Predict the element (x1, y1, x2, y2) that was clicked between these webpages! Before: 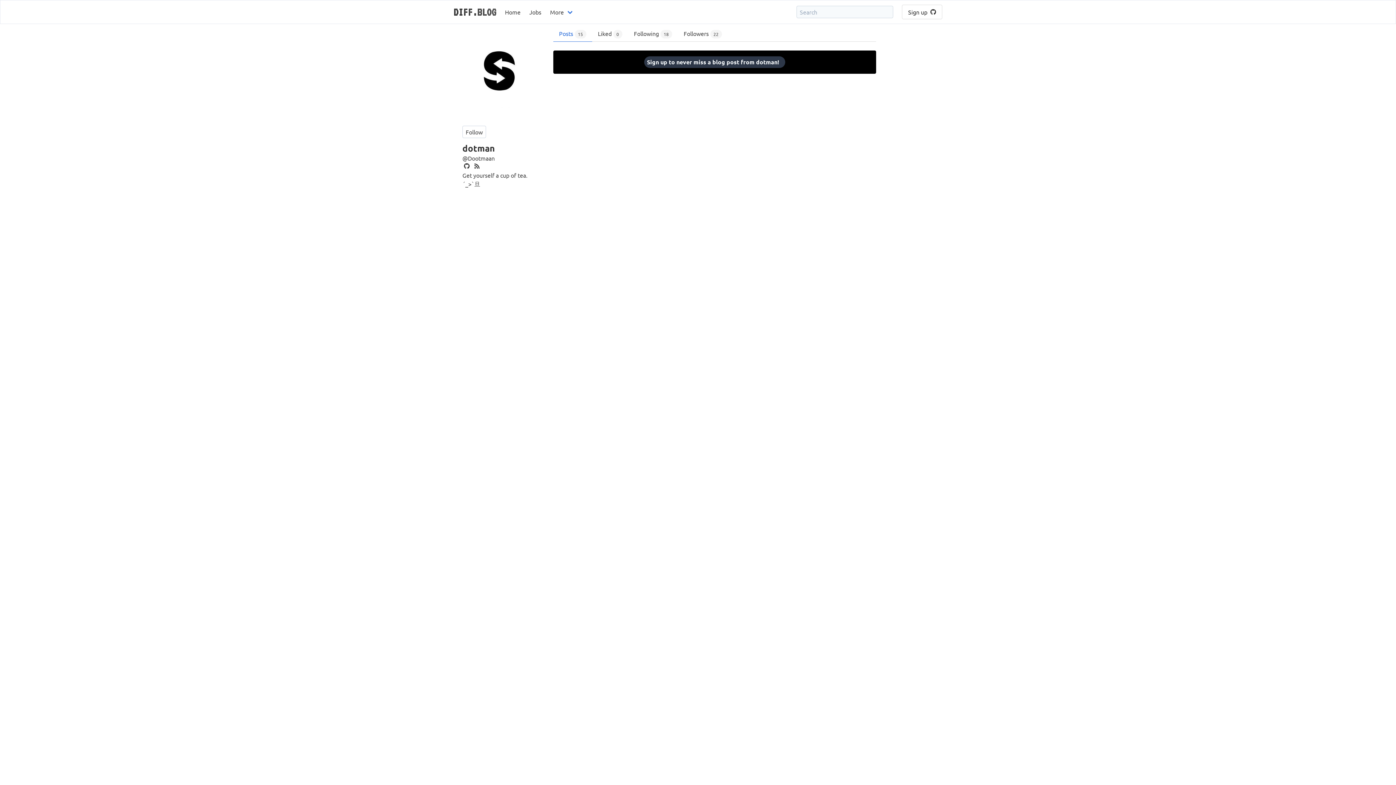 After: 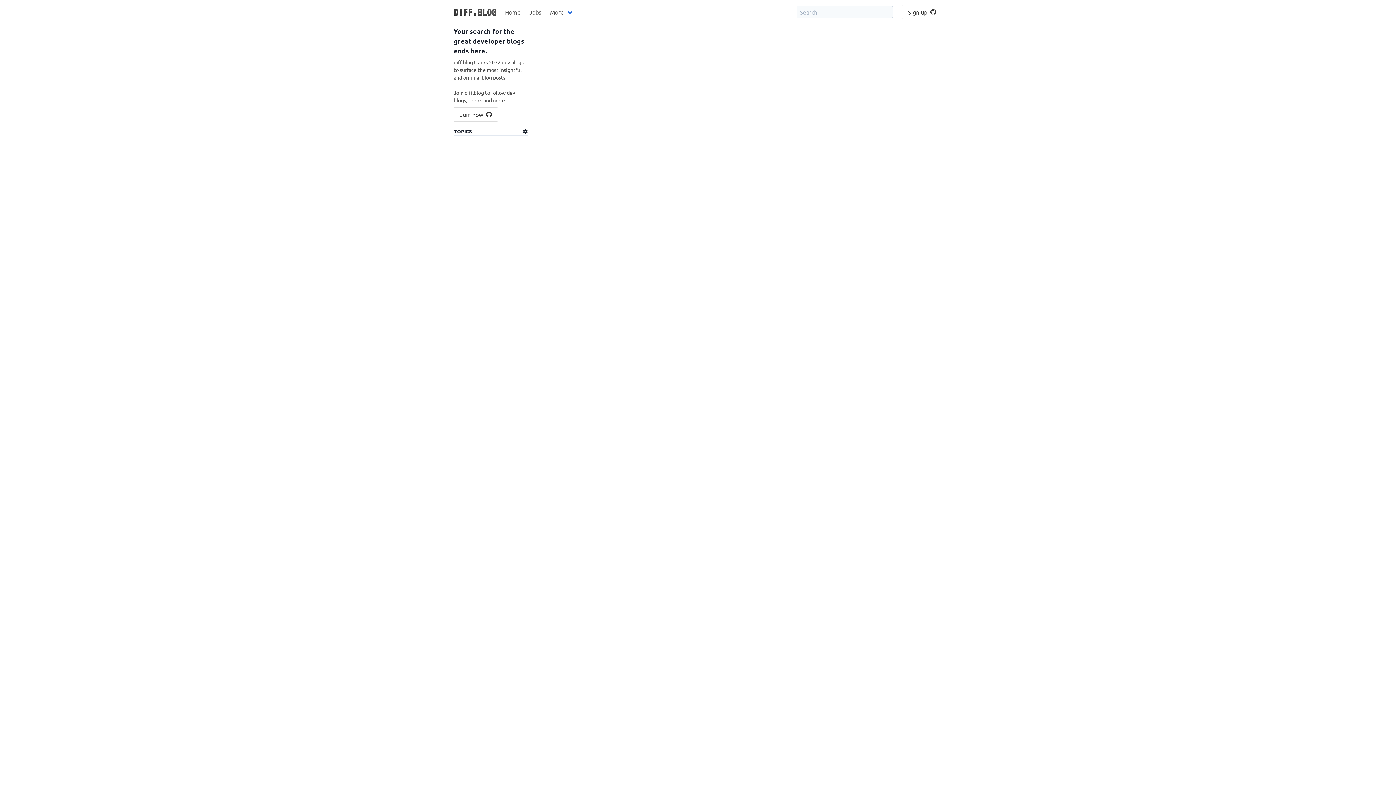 Action: label: DIFF.BLOG bbox: (449, 0, 500, 23)